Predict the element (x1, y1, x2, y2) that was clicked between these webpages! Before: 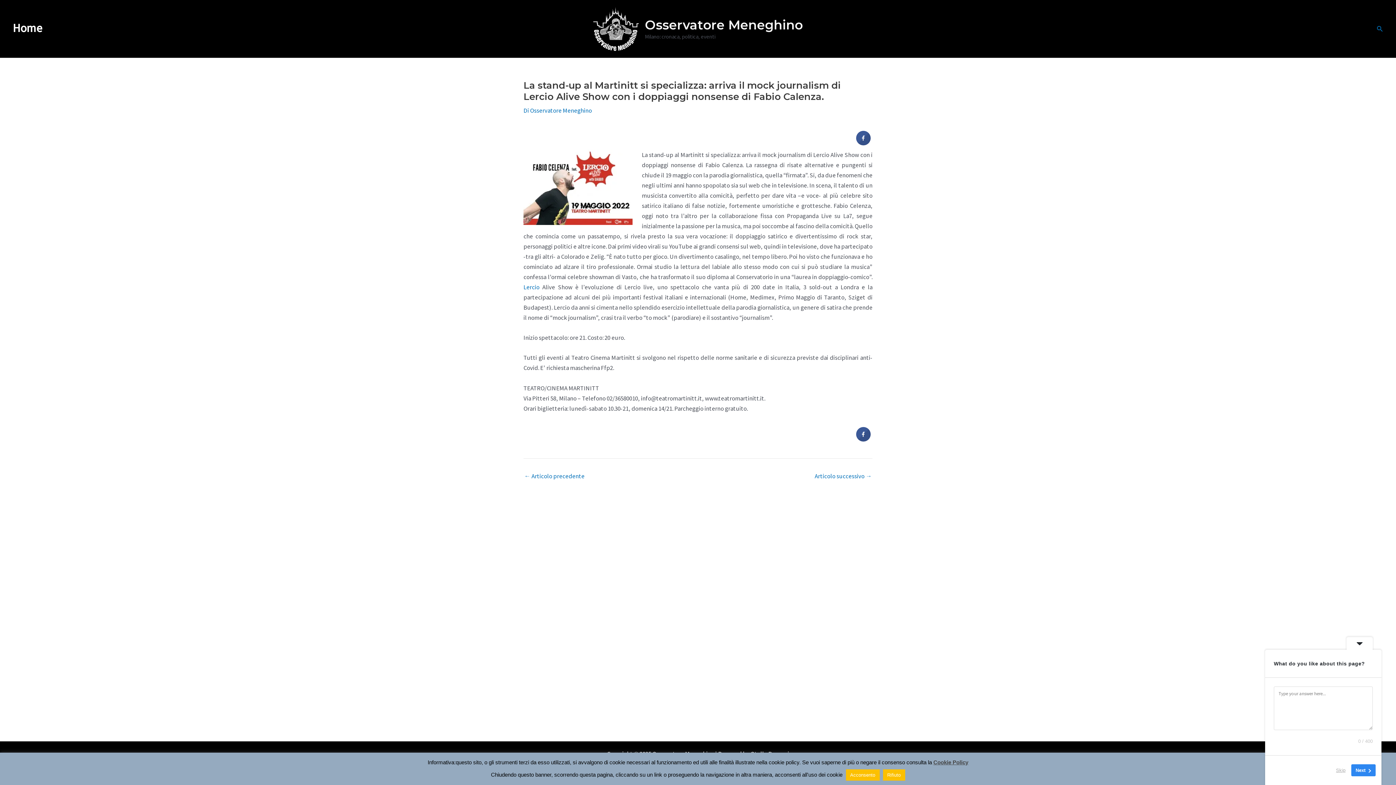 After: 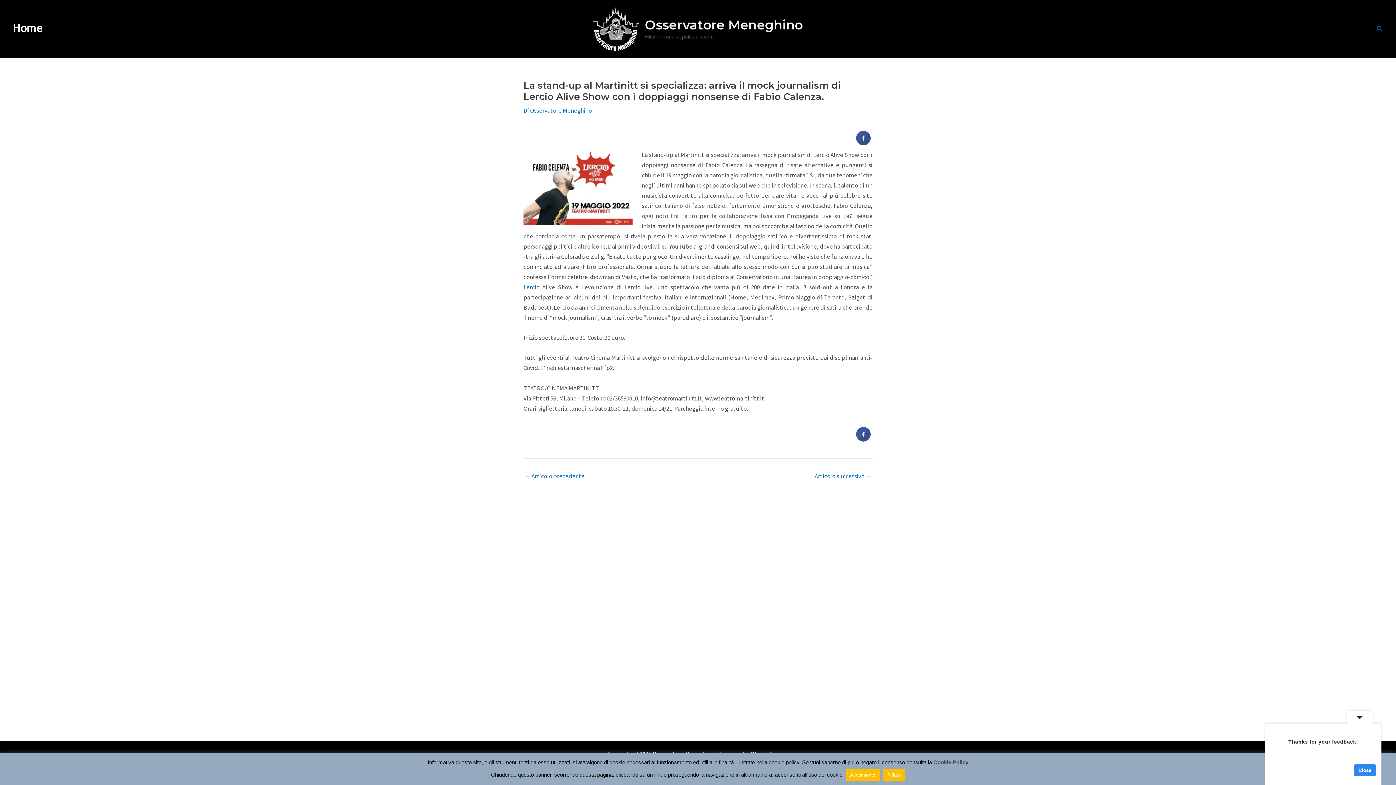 Action: label: Skip bbox: (1332, 764, 1350, 776)